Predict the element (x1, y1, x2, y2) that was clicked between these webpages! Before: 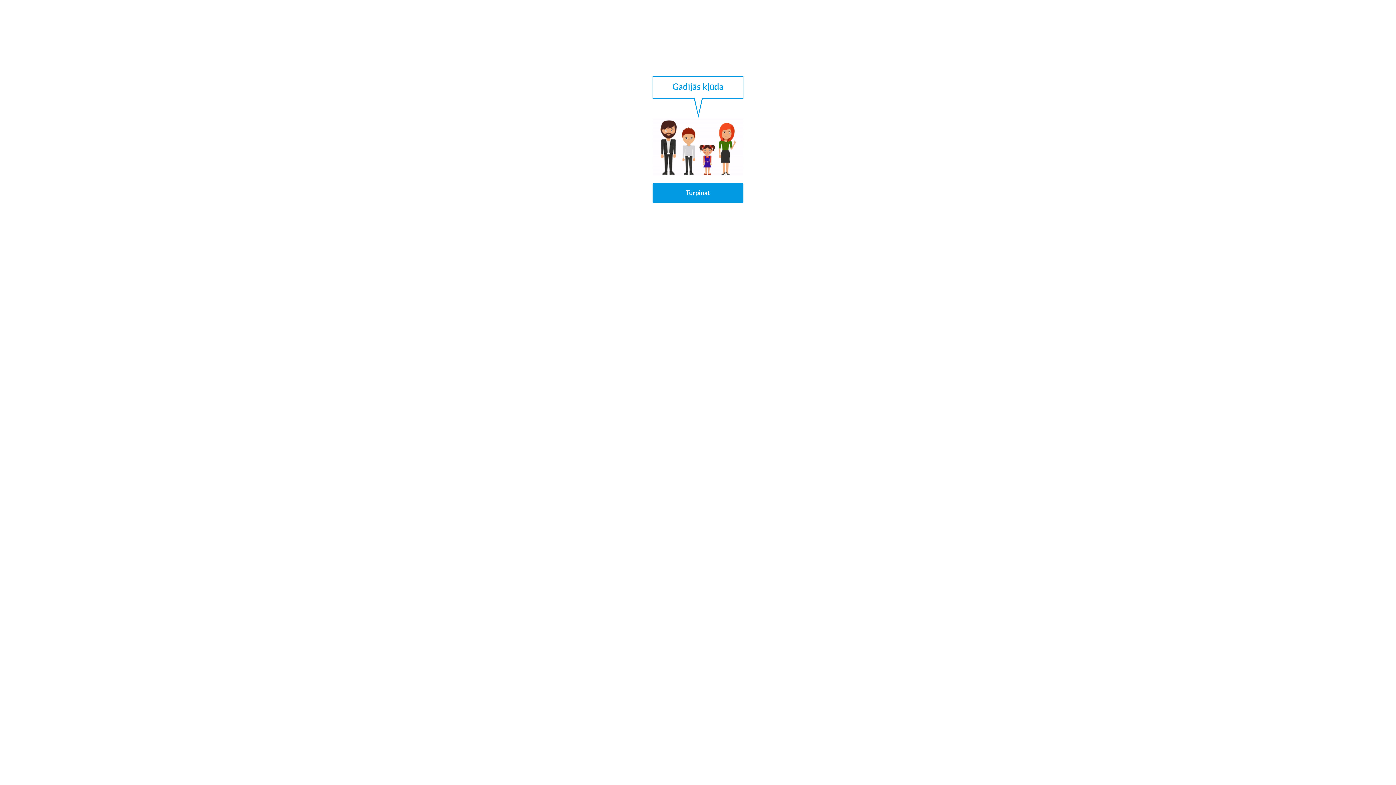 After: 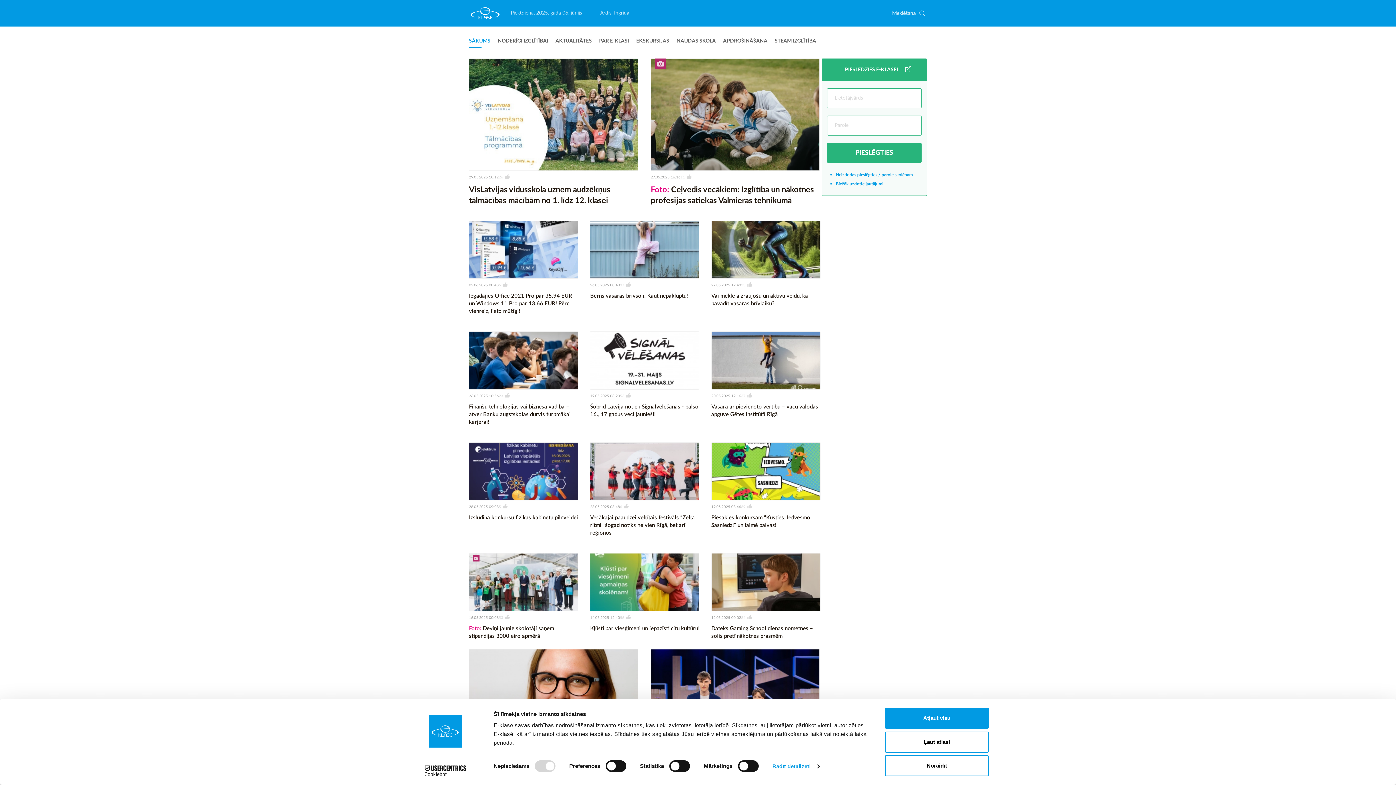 Action: label: Turpināt bbox: (652, 183, 743, 203)